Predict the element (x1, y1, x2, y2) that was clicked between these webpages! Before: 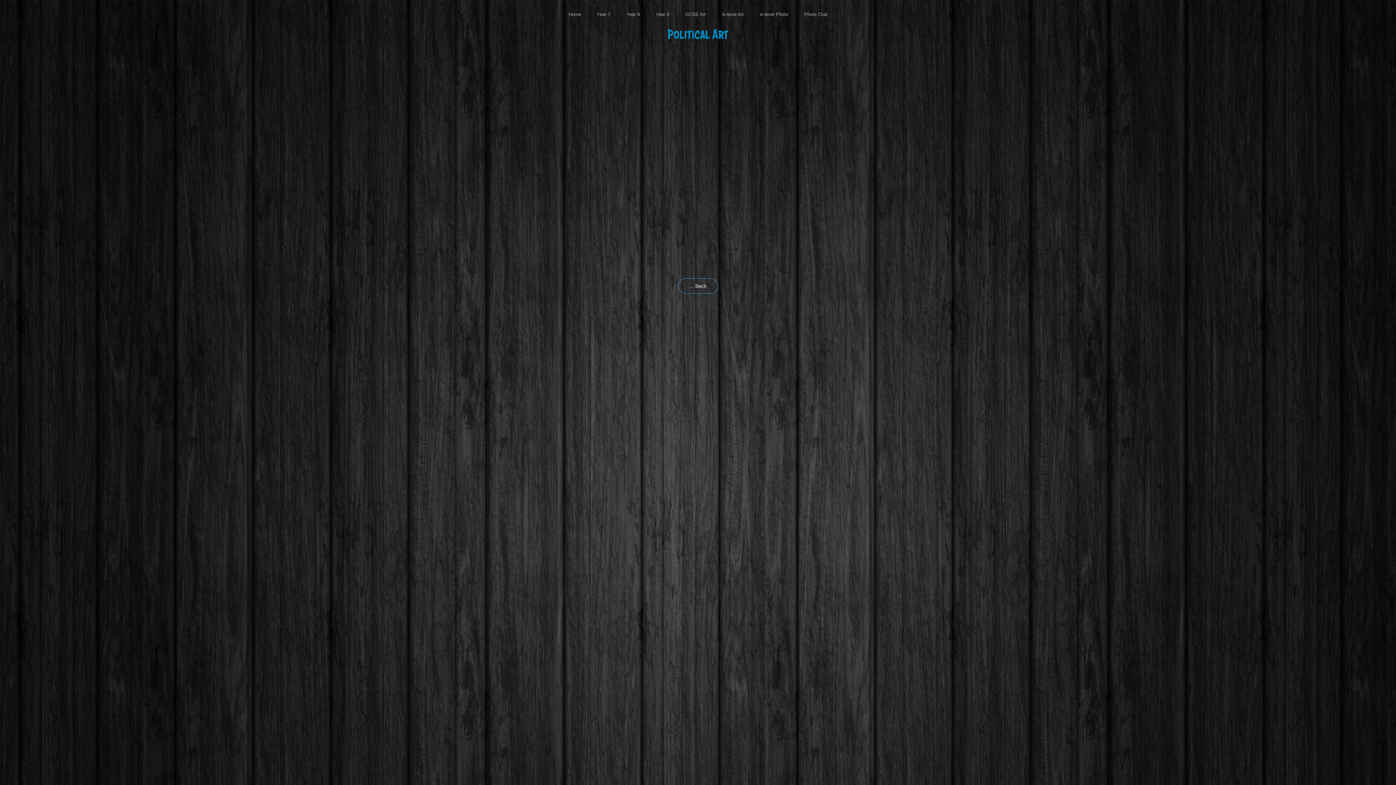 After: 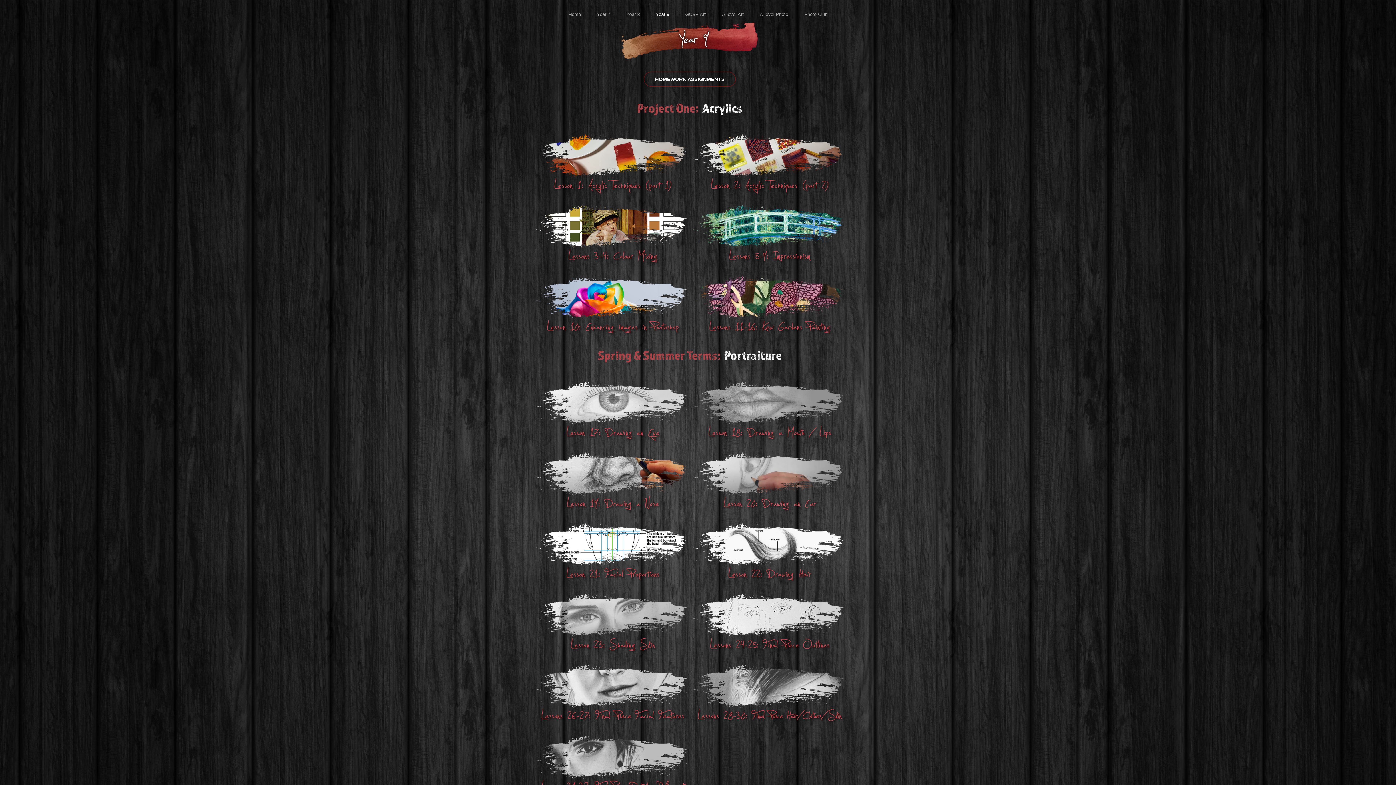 Action: label: Year 9 bbox: (656, 11, 669, 17)